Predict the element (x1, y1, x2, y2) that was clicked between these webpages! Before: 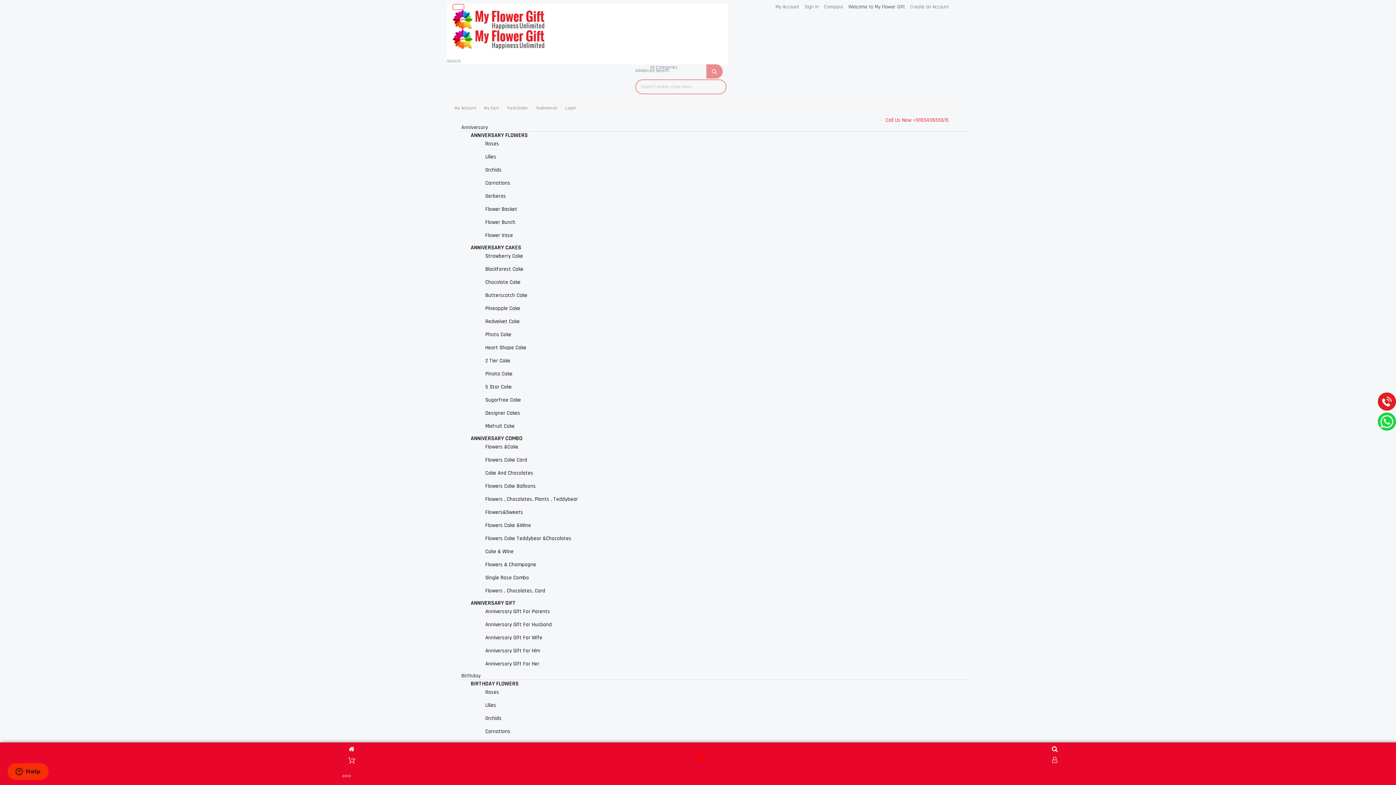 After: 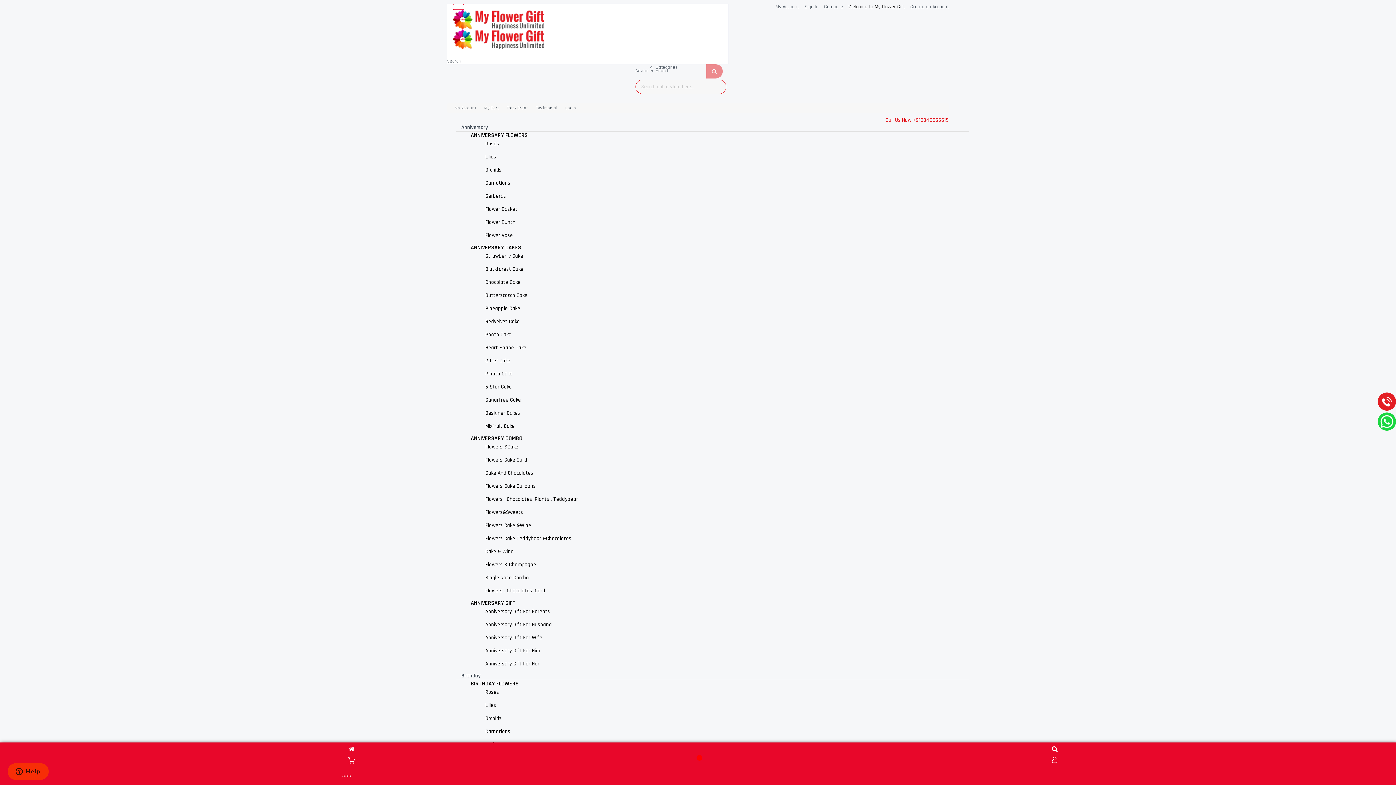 Action: label: Birthday bbox: (456, 672, 485, 679)